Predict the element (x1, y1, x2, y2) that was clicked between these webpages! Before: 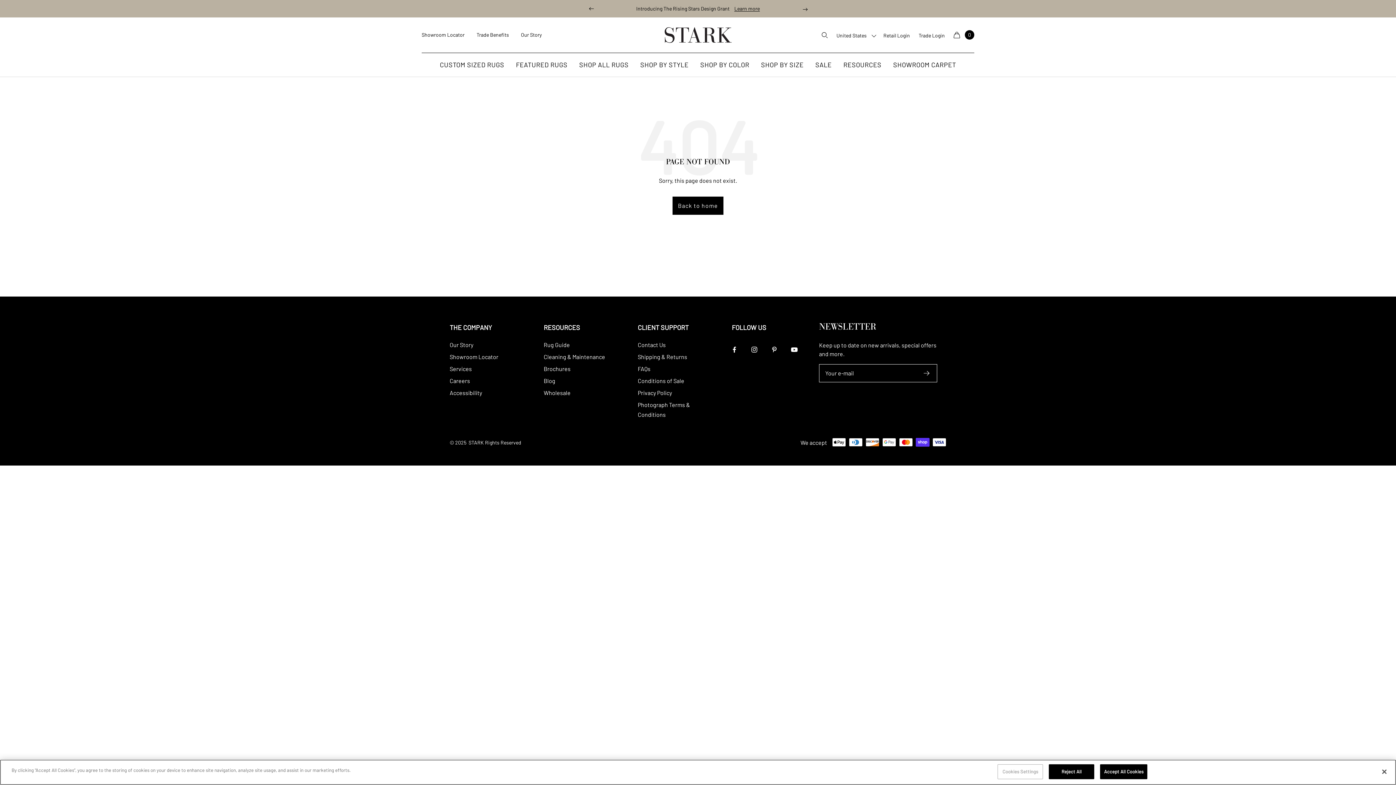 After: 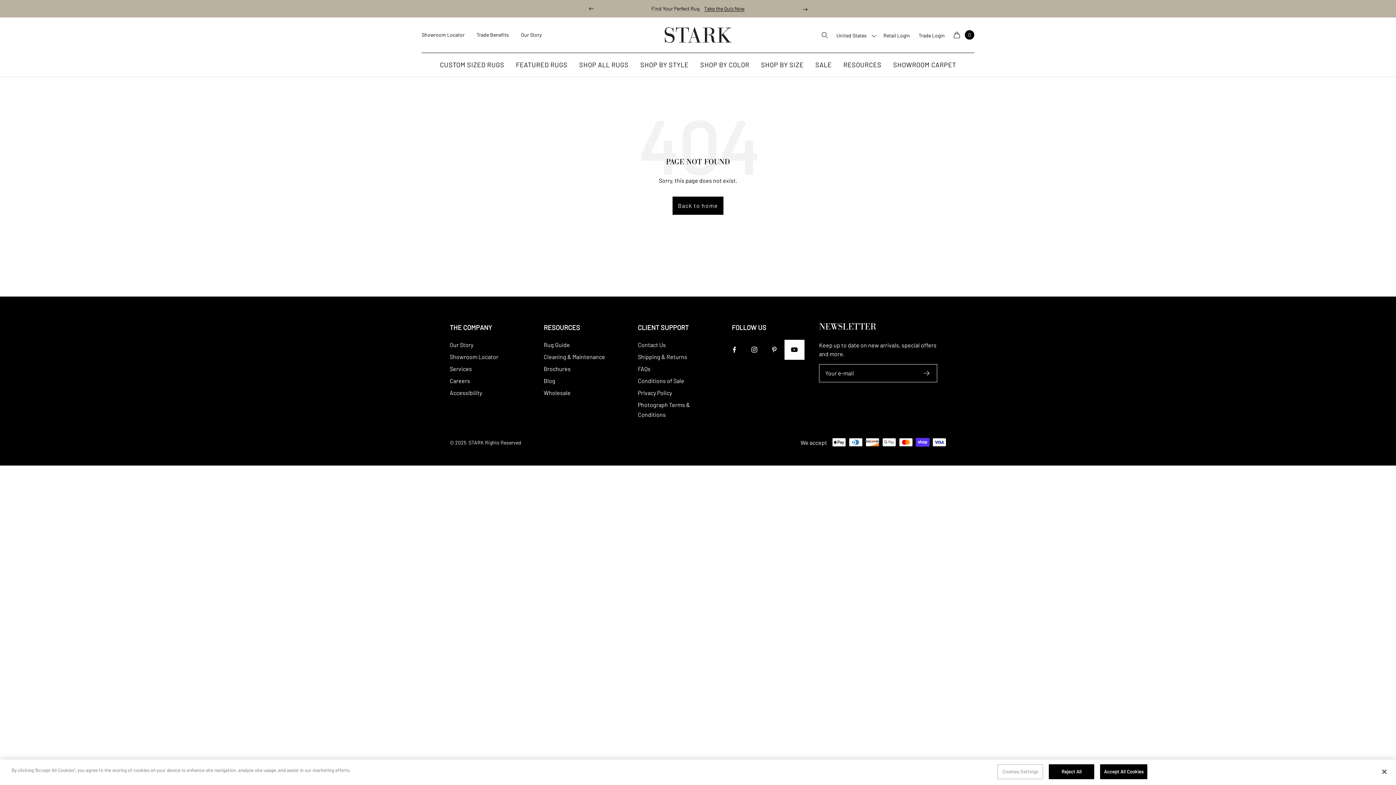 Action: bbox: (784, 339, 804, 359) label: Follow us on YouTube